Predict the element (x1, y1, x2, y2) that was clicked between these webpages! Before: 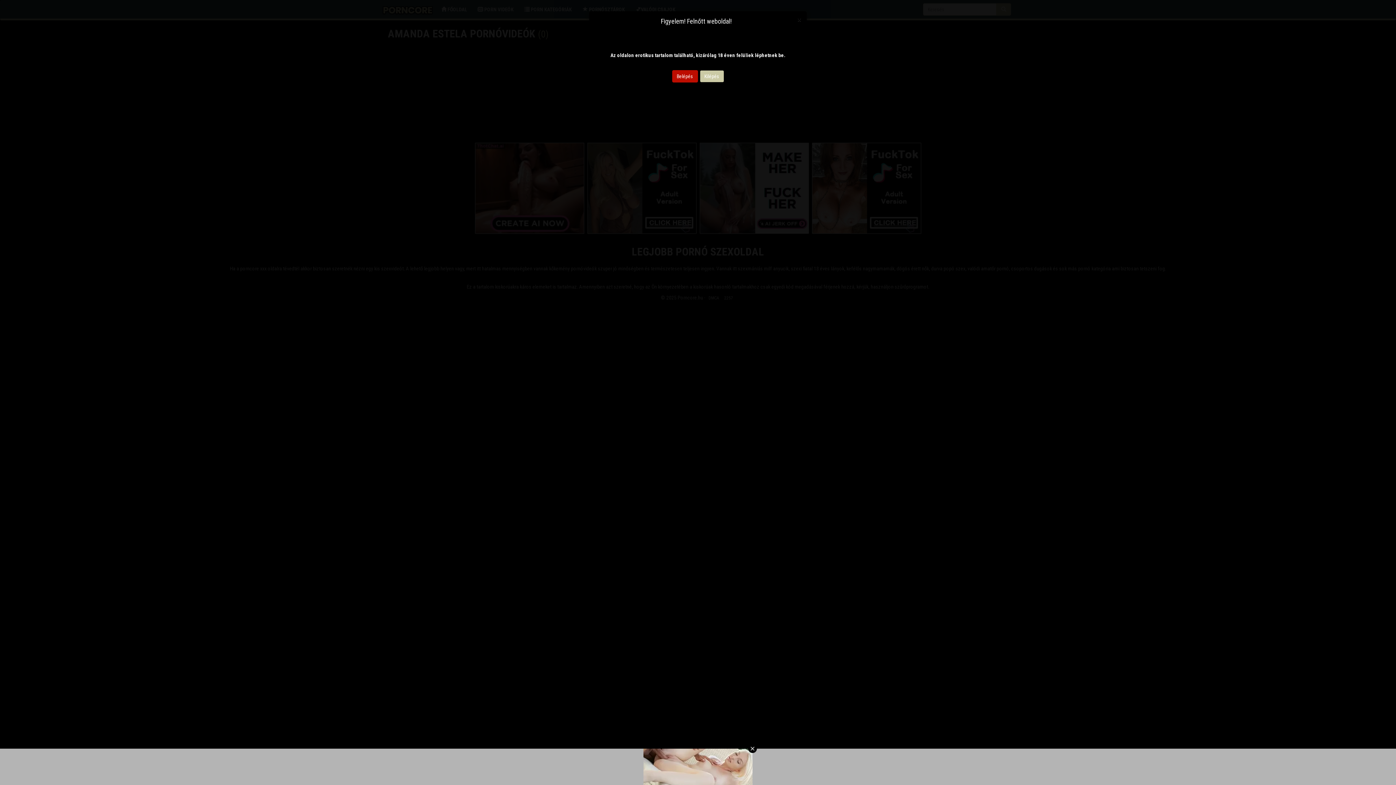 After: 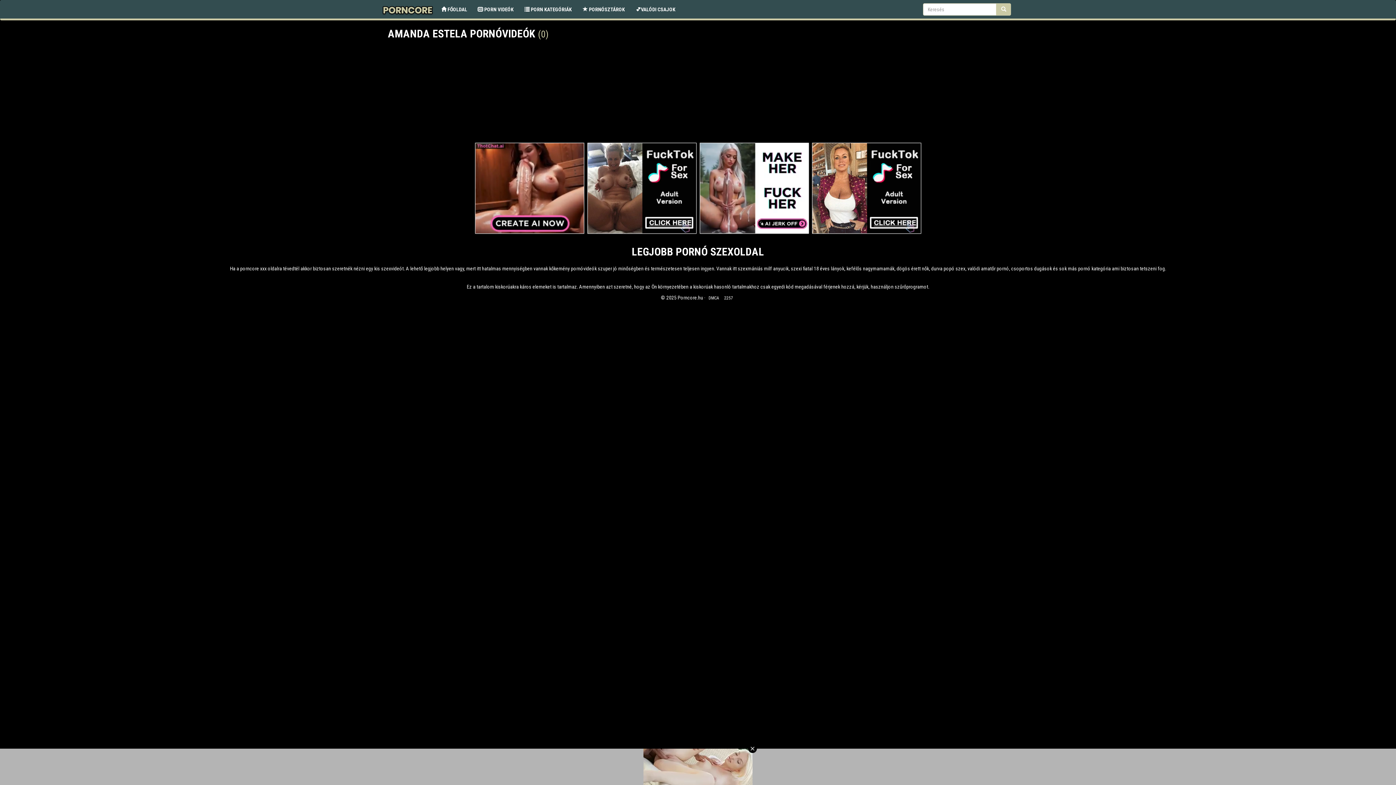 Action: bbox: (797, 16, 801, 23) label: Close